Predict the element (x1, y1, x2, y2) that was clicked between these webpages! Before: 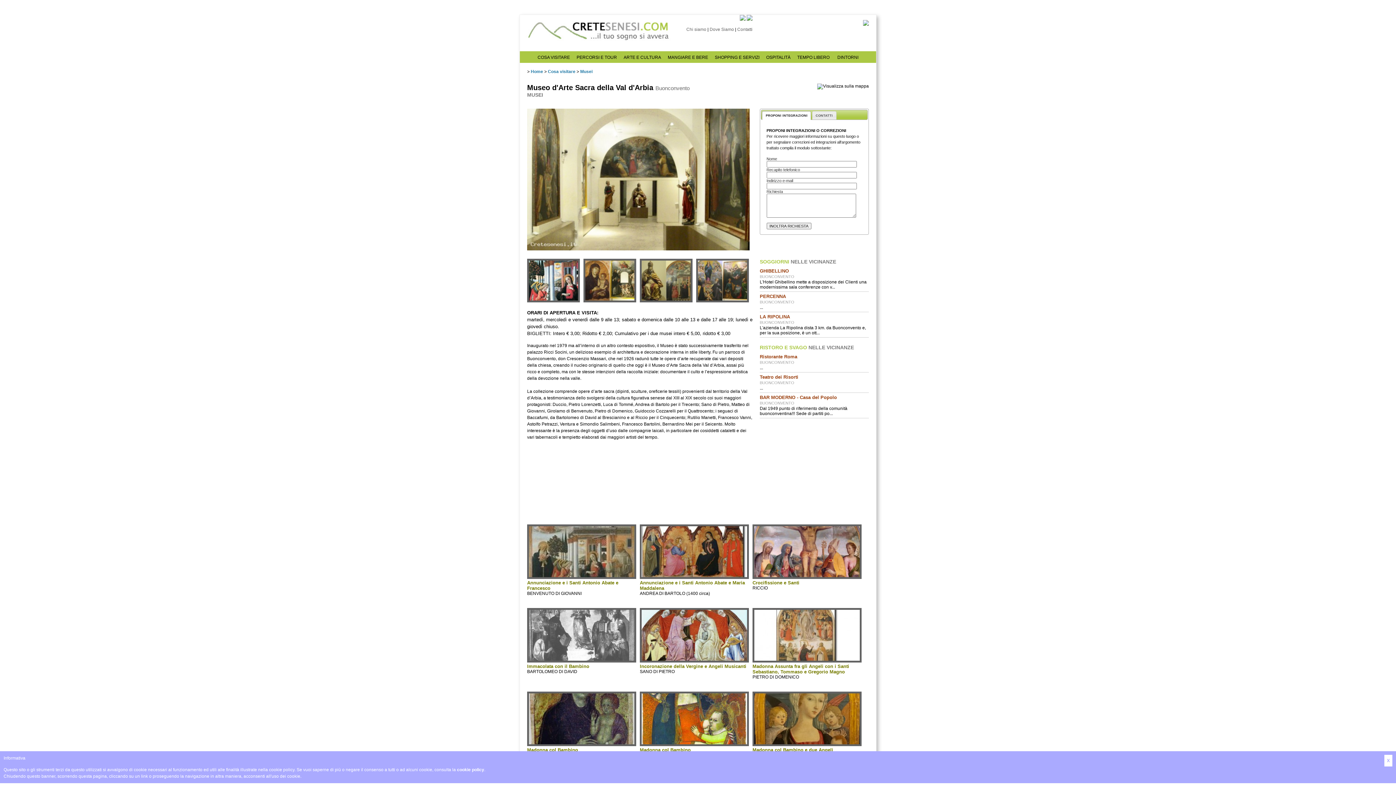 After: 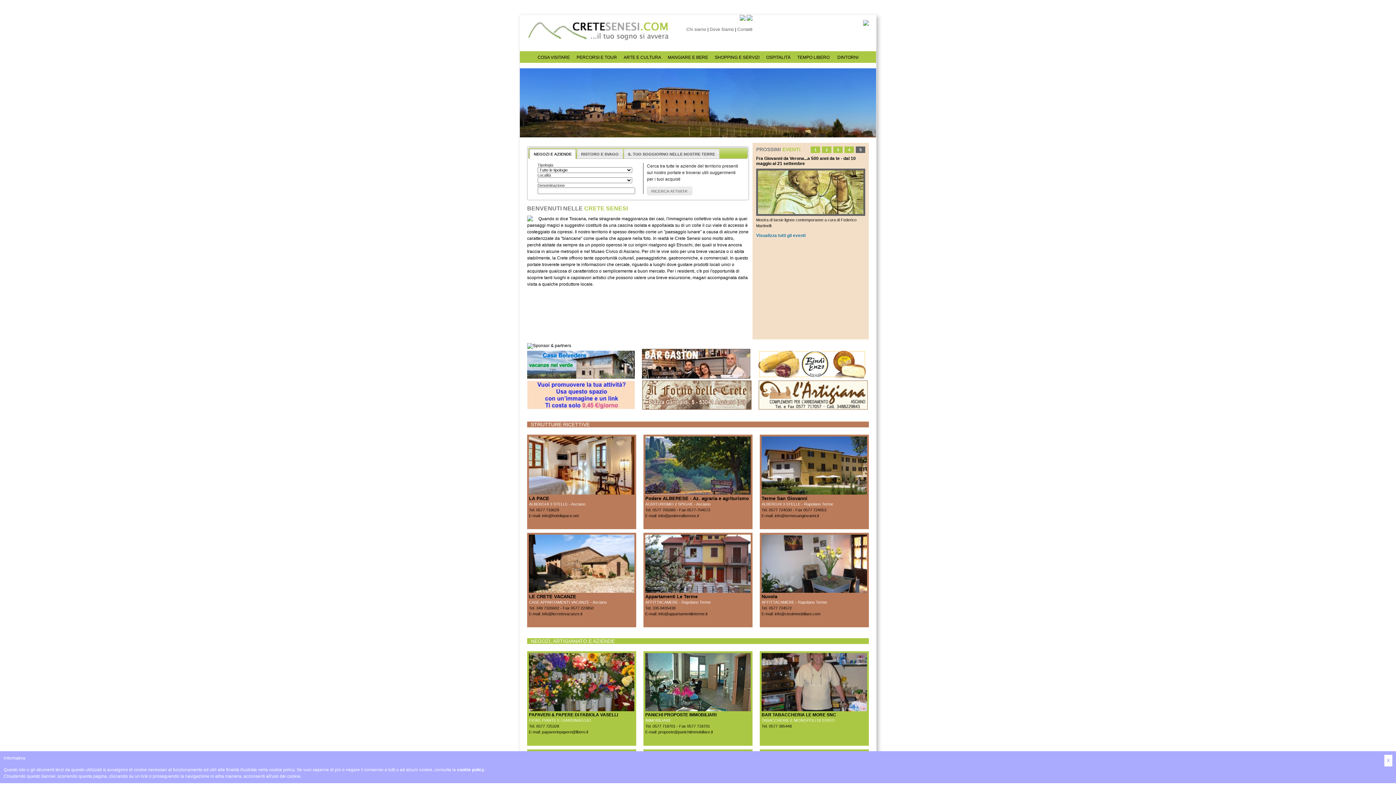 Action: bbox: (520, 43, 672, 48)